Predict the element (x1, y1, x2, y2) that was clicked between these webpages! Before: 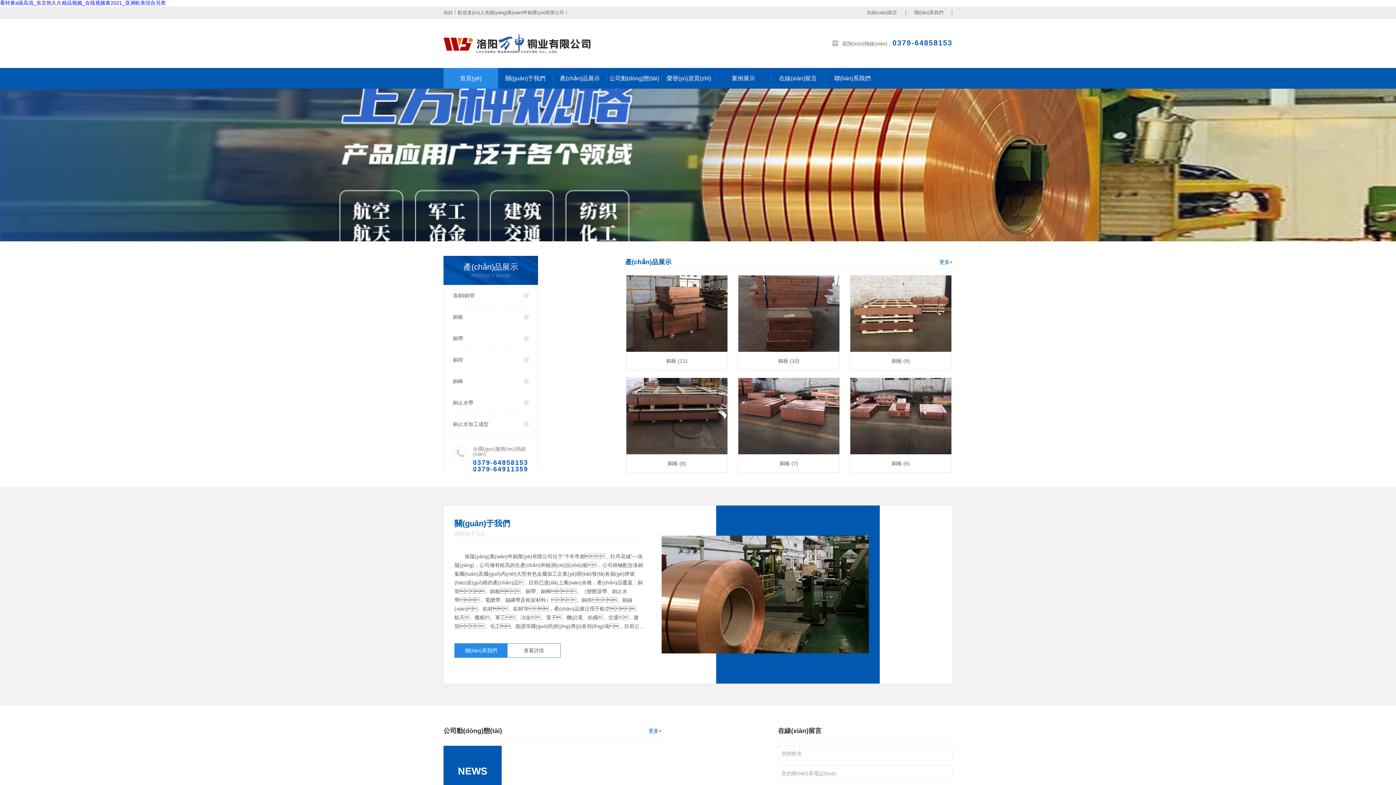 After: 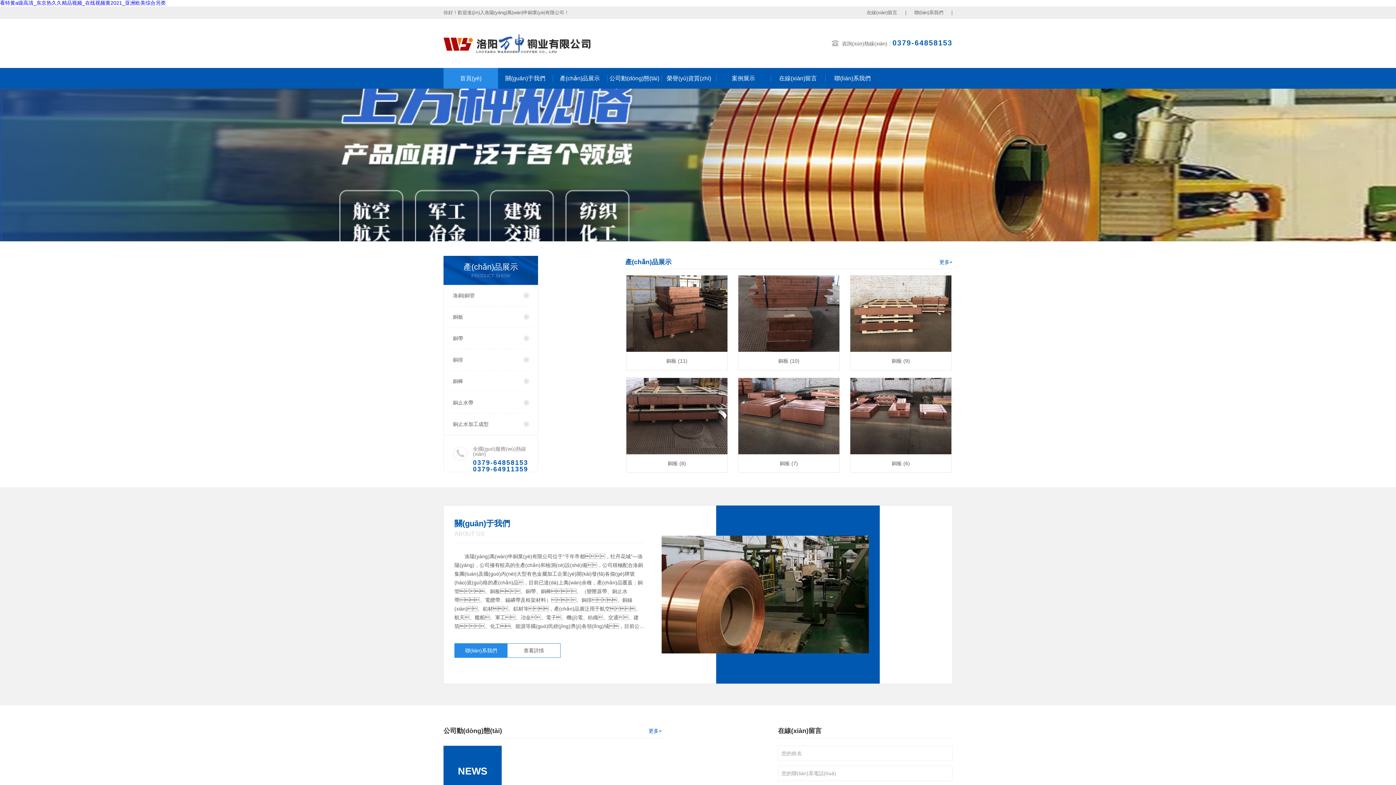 Action: bbox: (0, 0, 165, 5) label: 看特黄a级高清_东京热久久精品视频_在线视频黄2021_亚洲欧美综合另类